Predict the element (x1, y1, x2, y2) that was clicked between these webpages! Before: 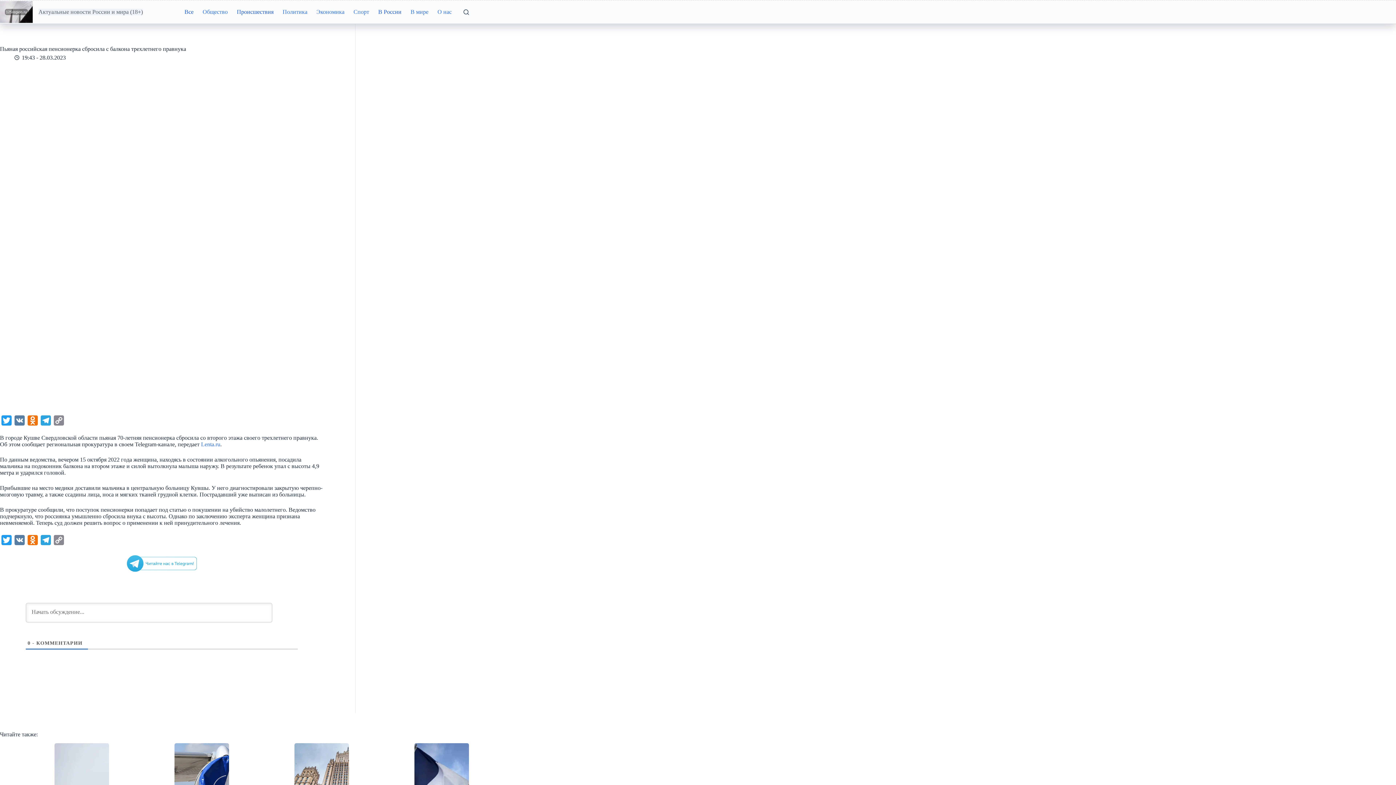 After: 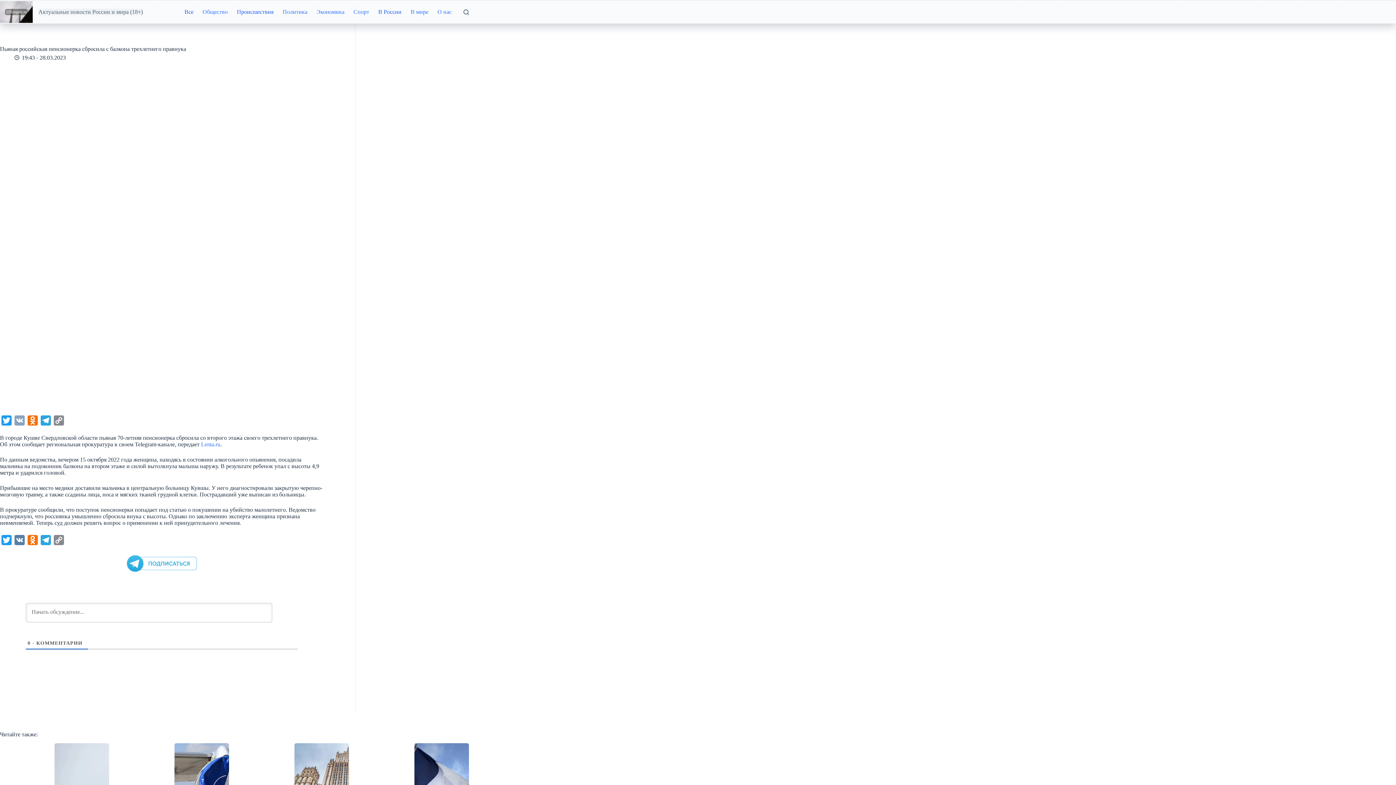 Action: label: VK bbox: (13, 415, 26, 429)